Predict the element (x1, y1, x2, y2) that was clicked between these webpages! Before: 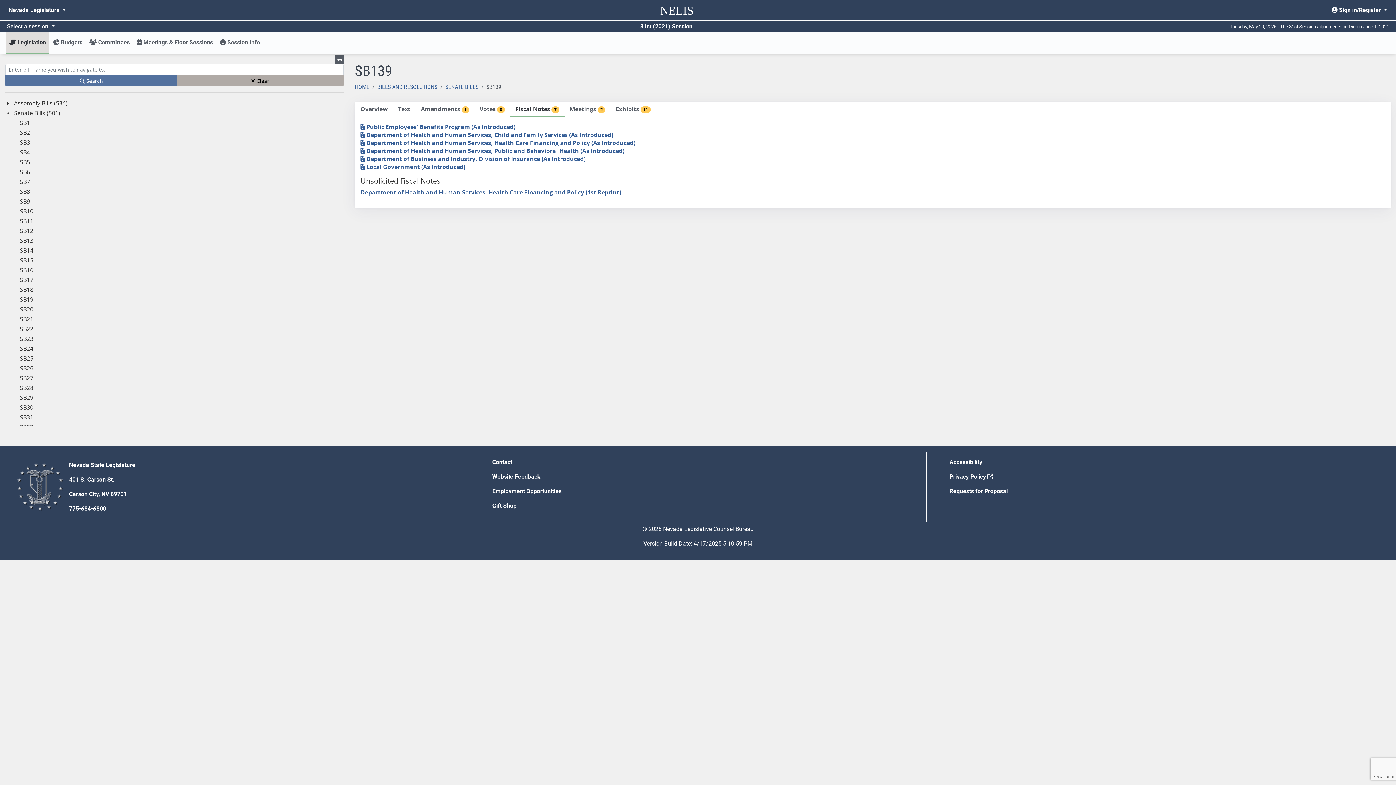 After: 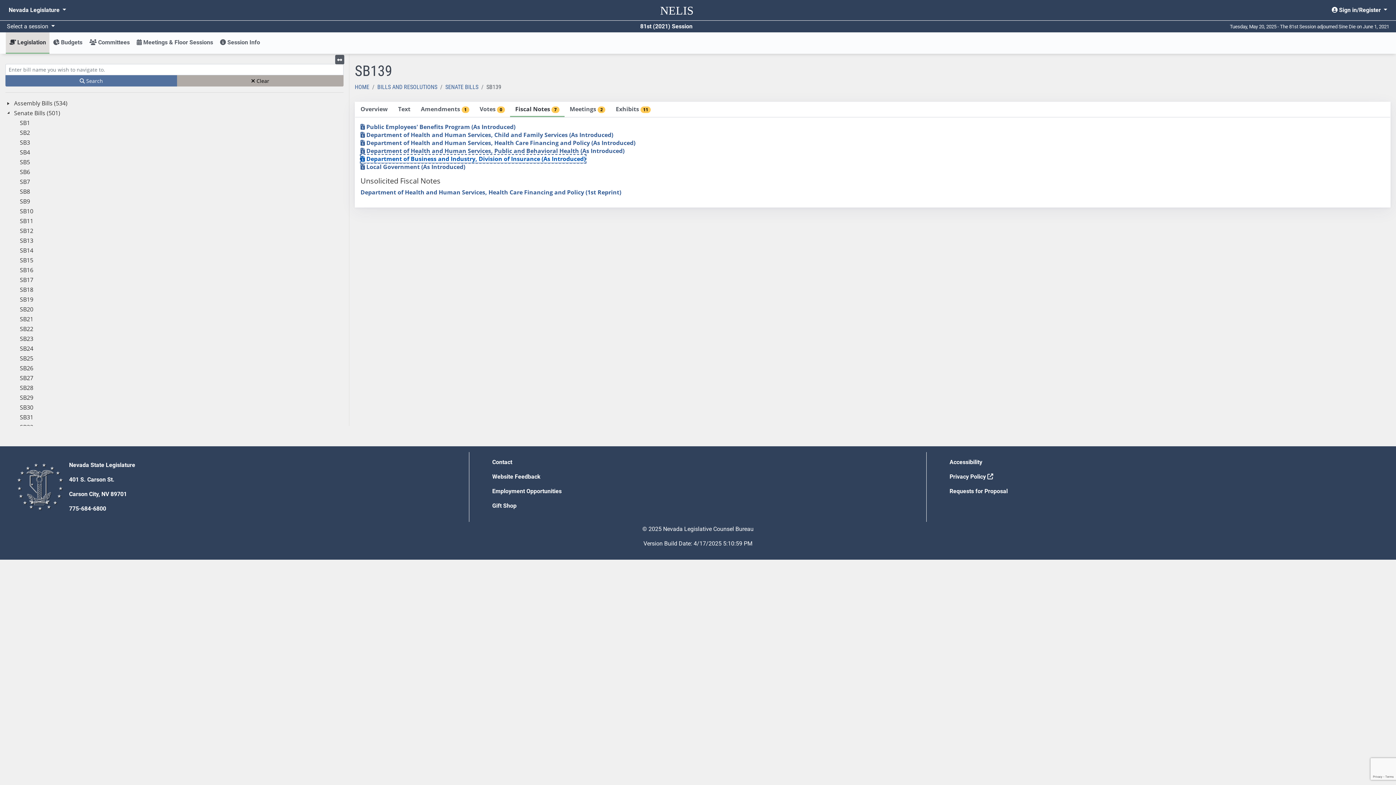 Action: label:  Department of Business and Industry, Division of Insurance (As Introduced) bbox: (360, 154, 585, 162)